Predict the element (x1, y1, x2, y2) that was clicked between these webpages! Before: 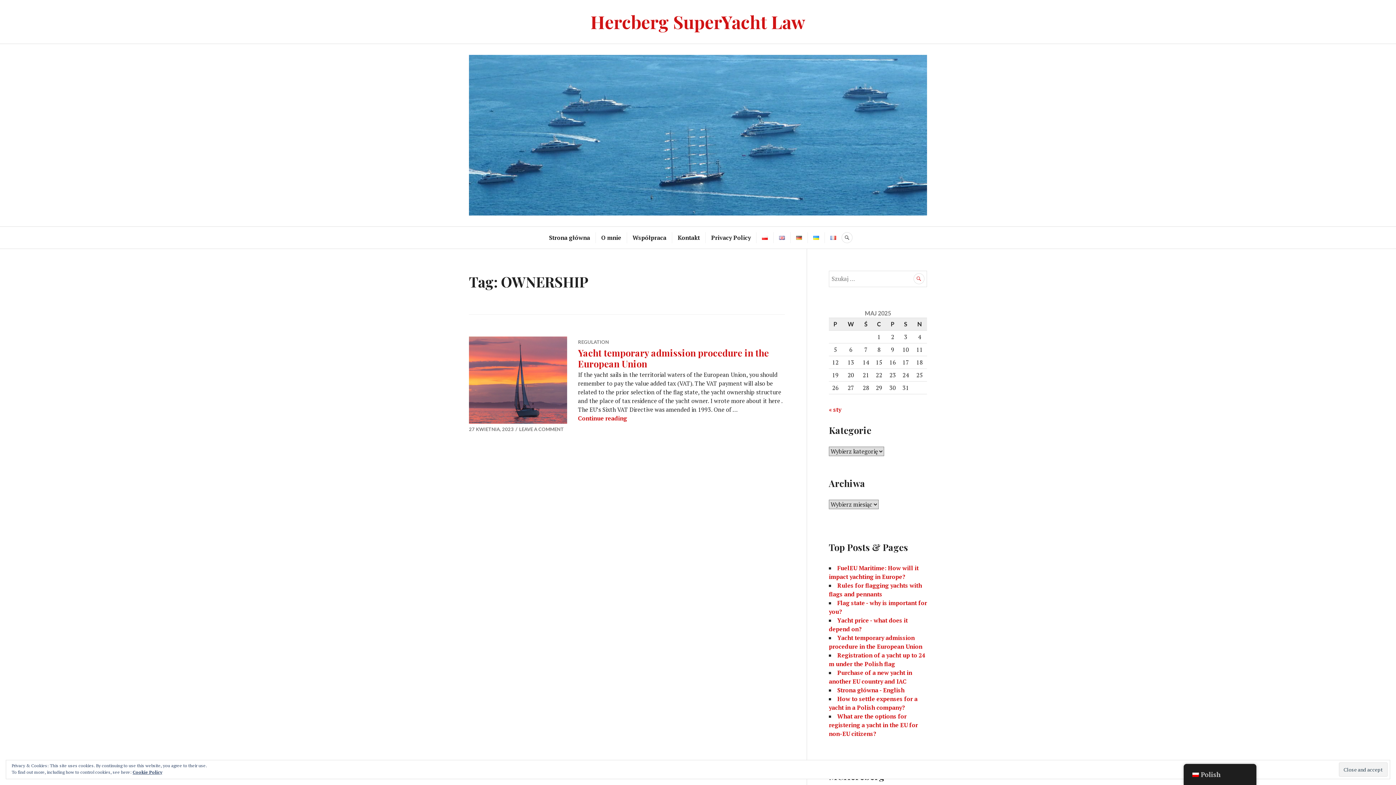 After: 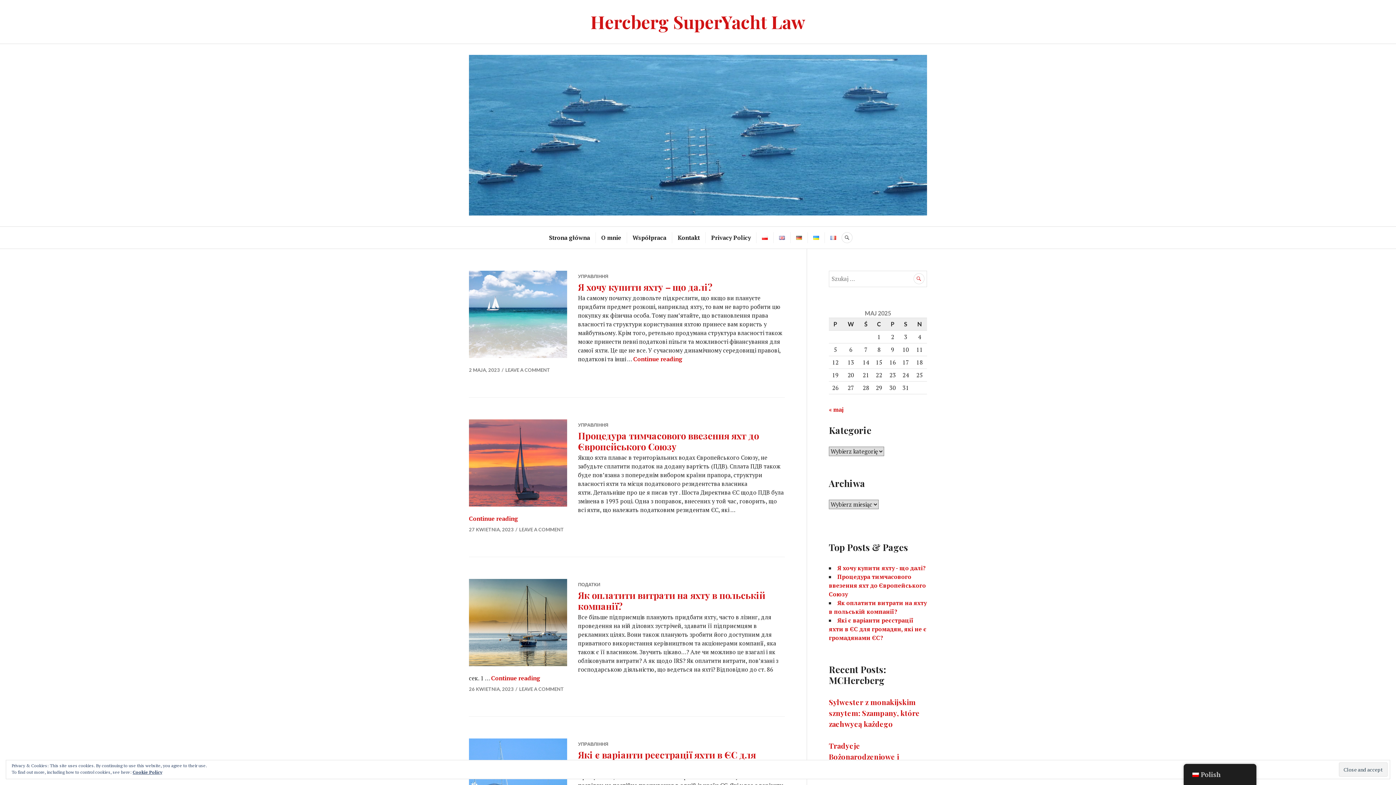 Action: bbox: (813, 232, 819, 243)